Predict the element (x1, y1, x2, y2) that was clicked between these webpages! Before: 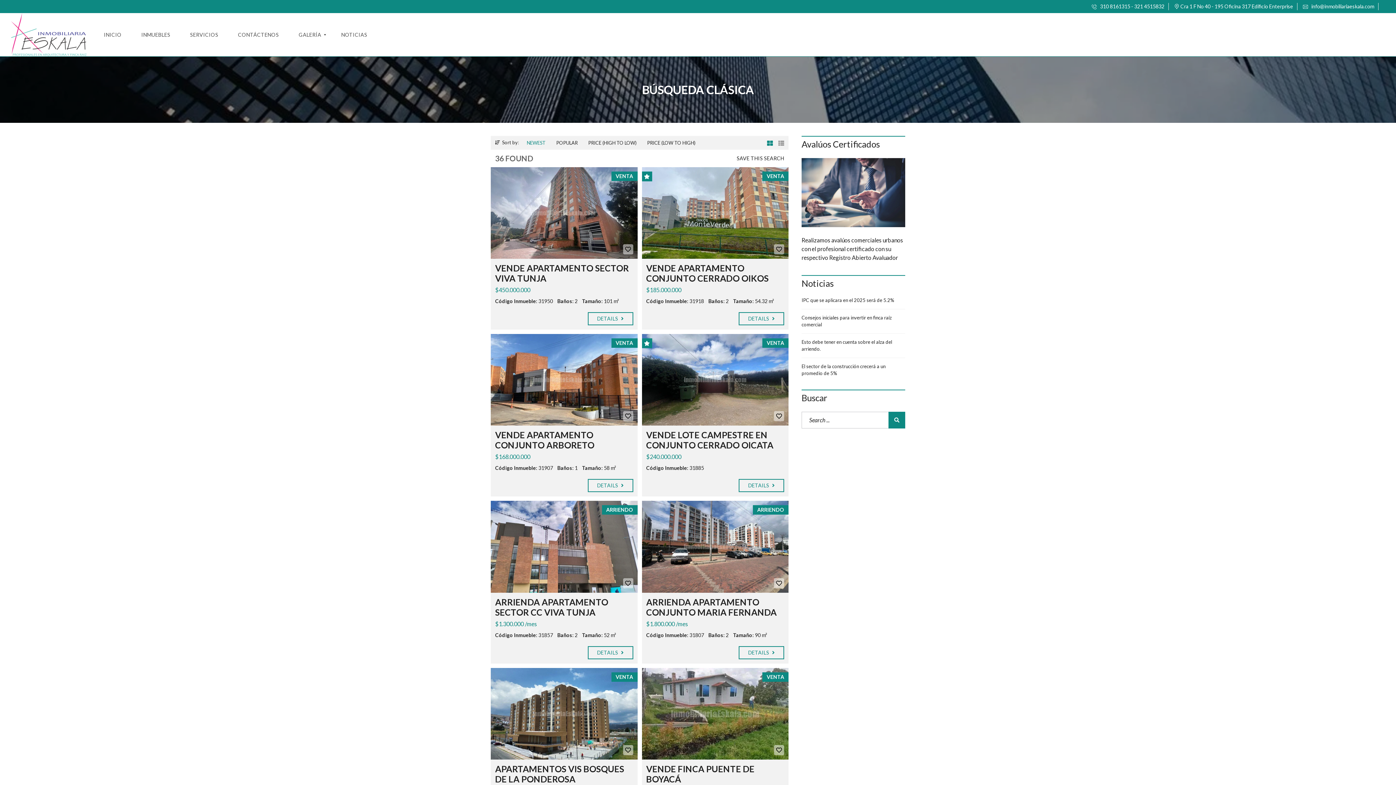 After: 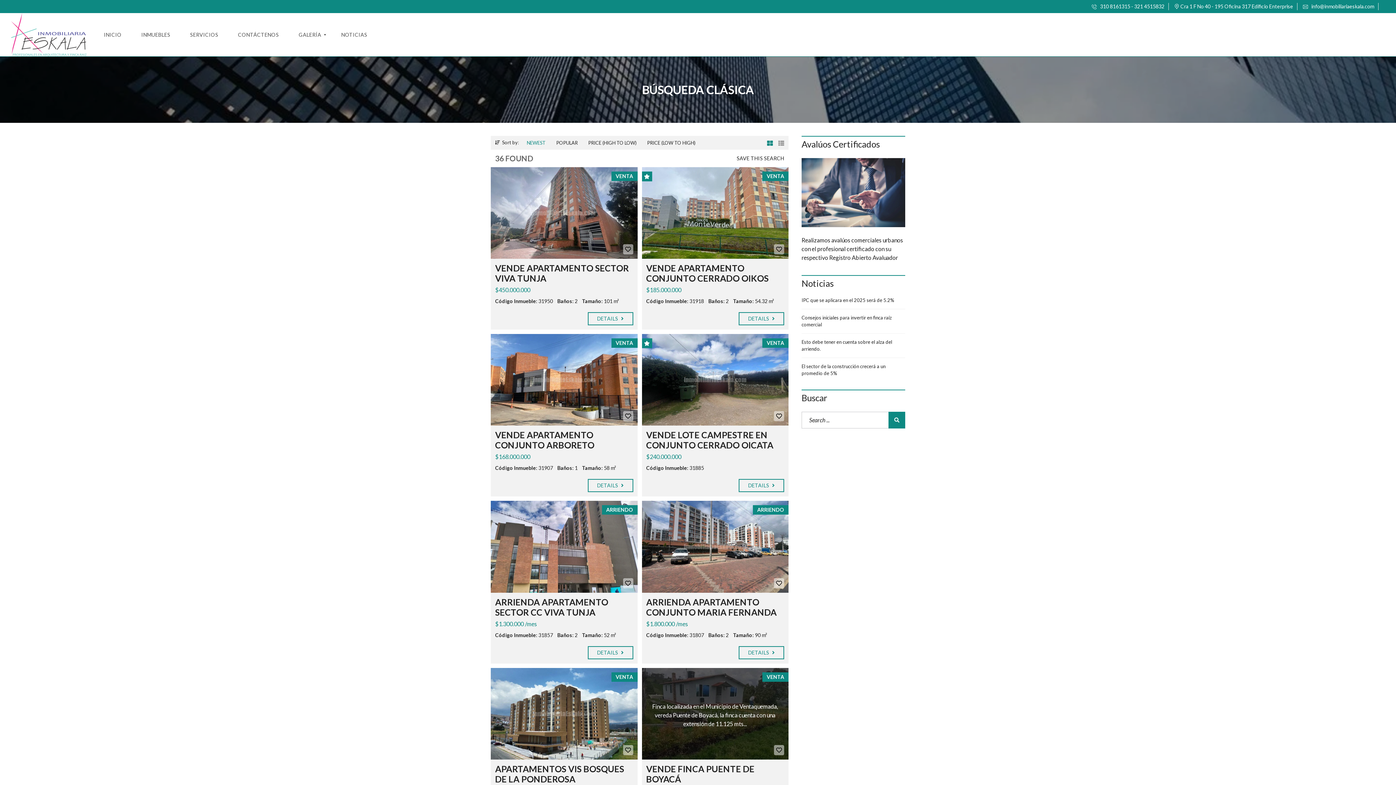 Action: bbox: (642, 668, 788, 759) label: VENTA
Finca localizada en el Municipio de Ventaquemada, vereda Puente de Boyacá, la finca cuenta con una extensión de 11.125 mts...